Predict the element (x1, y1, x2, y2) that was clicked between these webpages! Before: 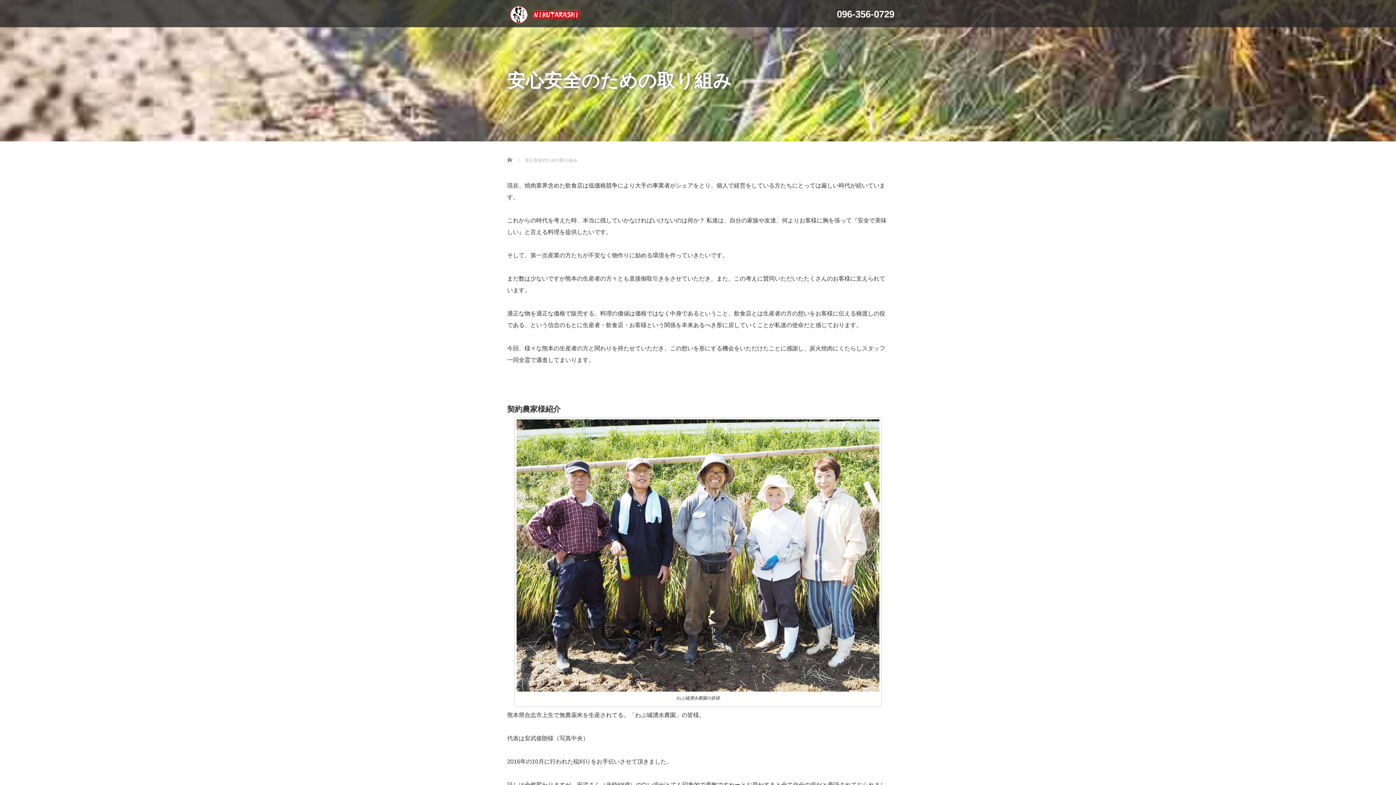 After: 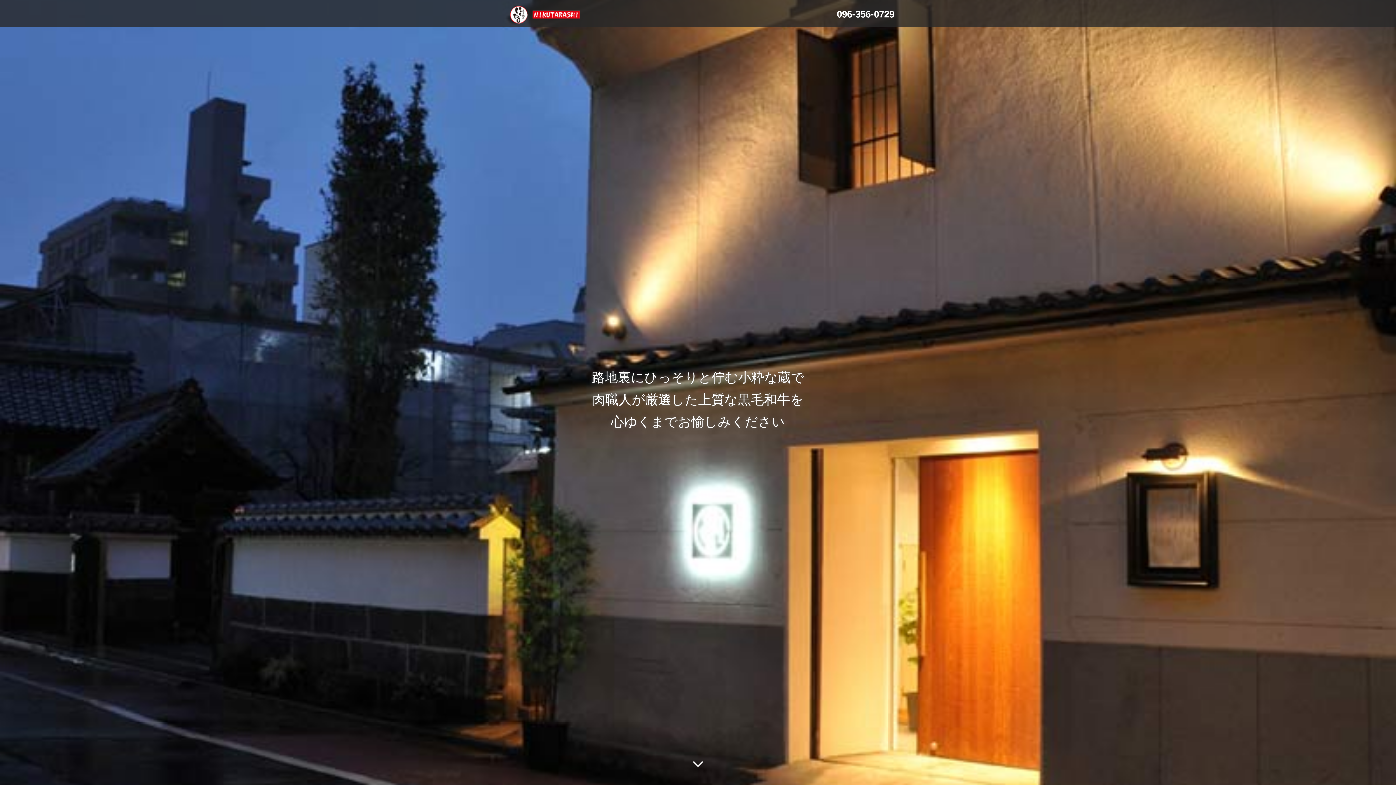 Action: bbox: (507, 6, 580, 21)